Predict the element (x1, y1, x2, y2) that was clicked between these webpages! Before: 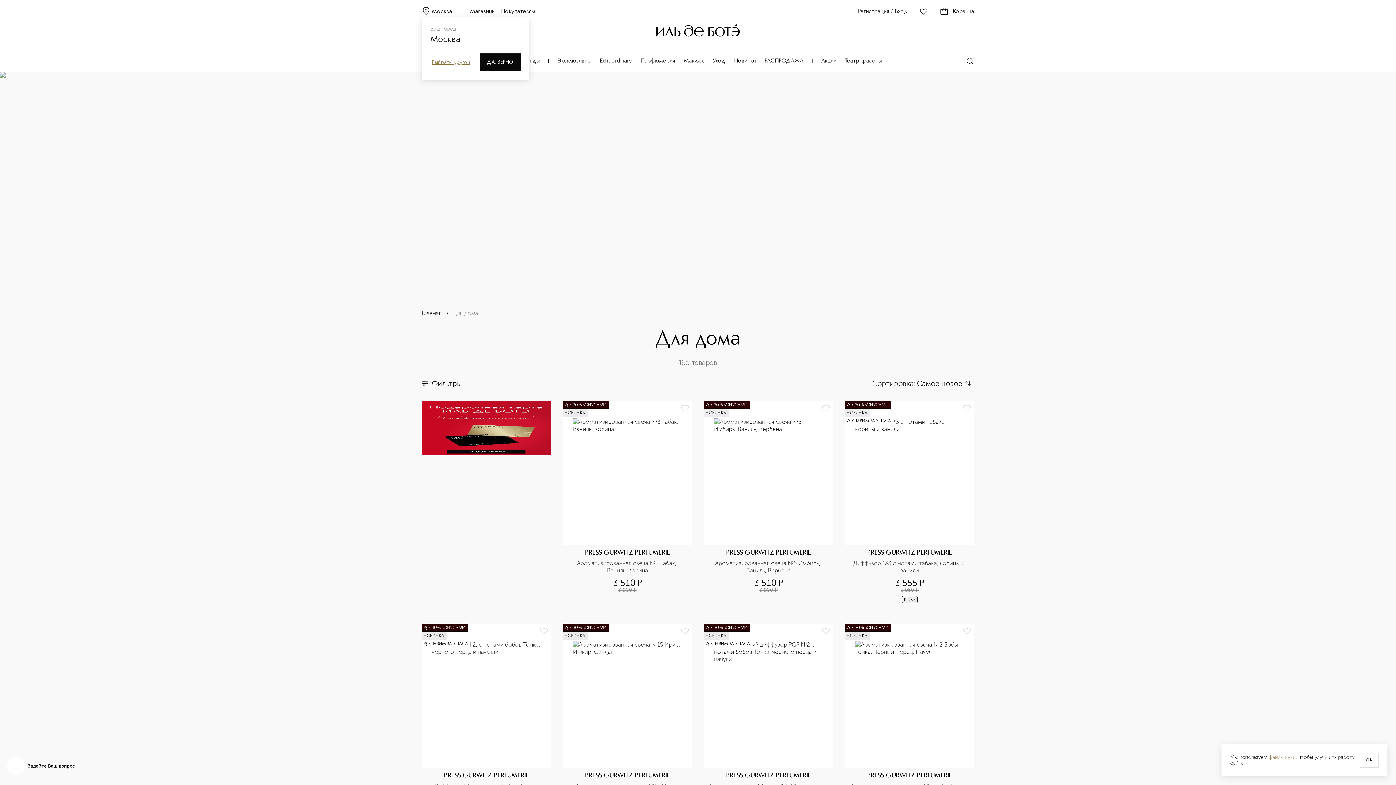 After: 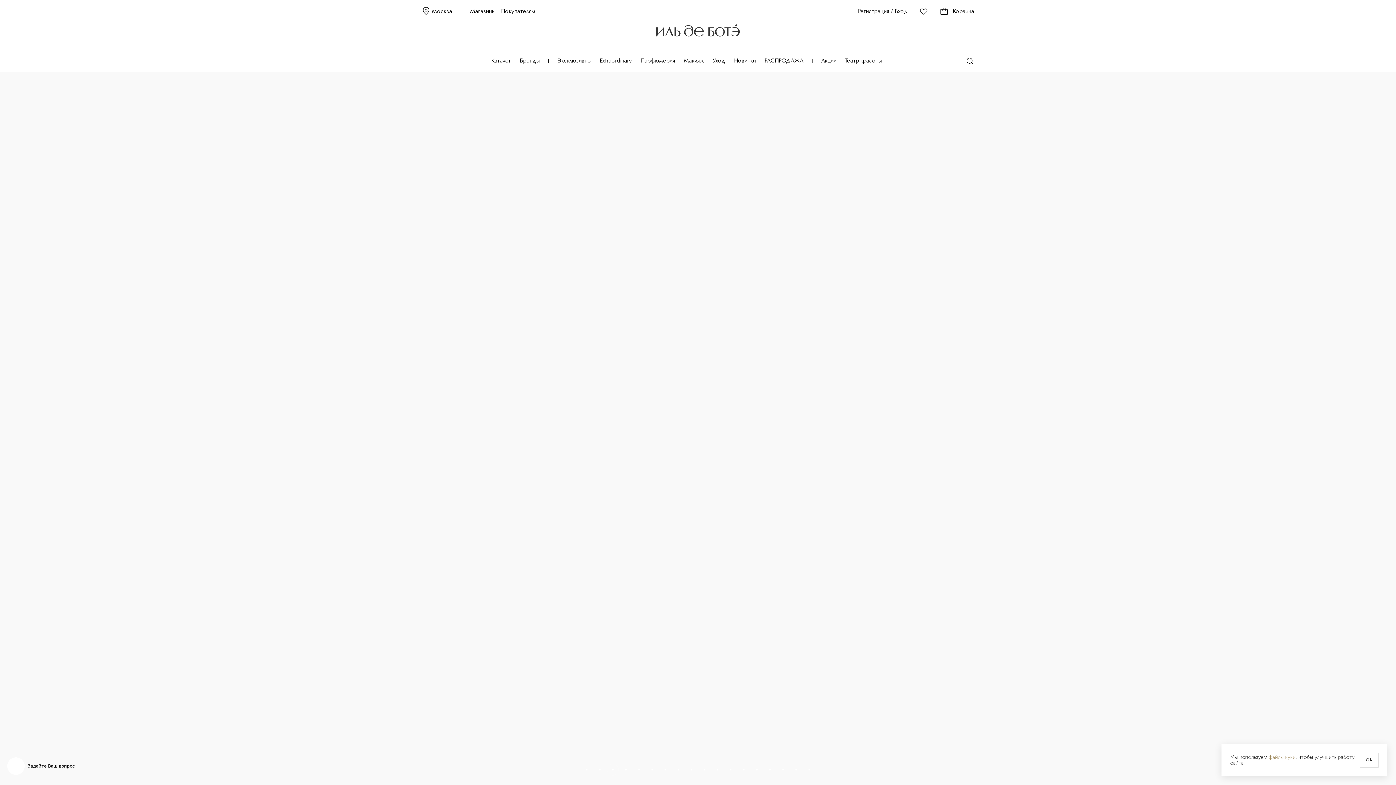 Action: bbox: (653, 21, 742, 39)